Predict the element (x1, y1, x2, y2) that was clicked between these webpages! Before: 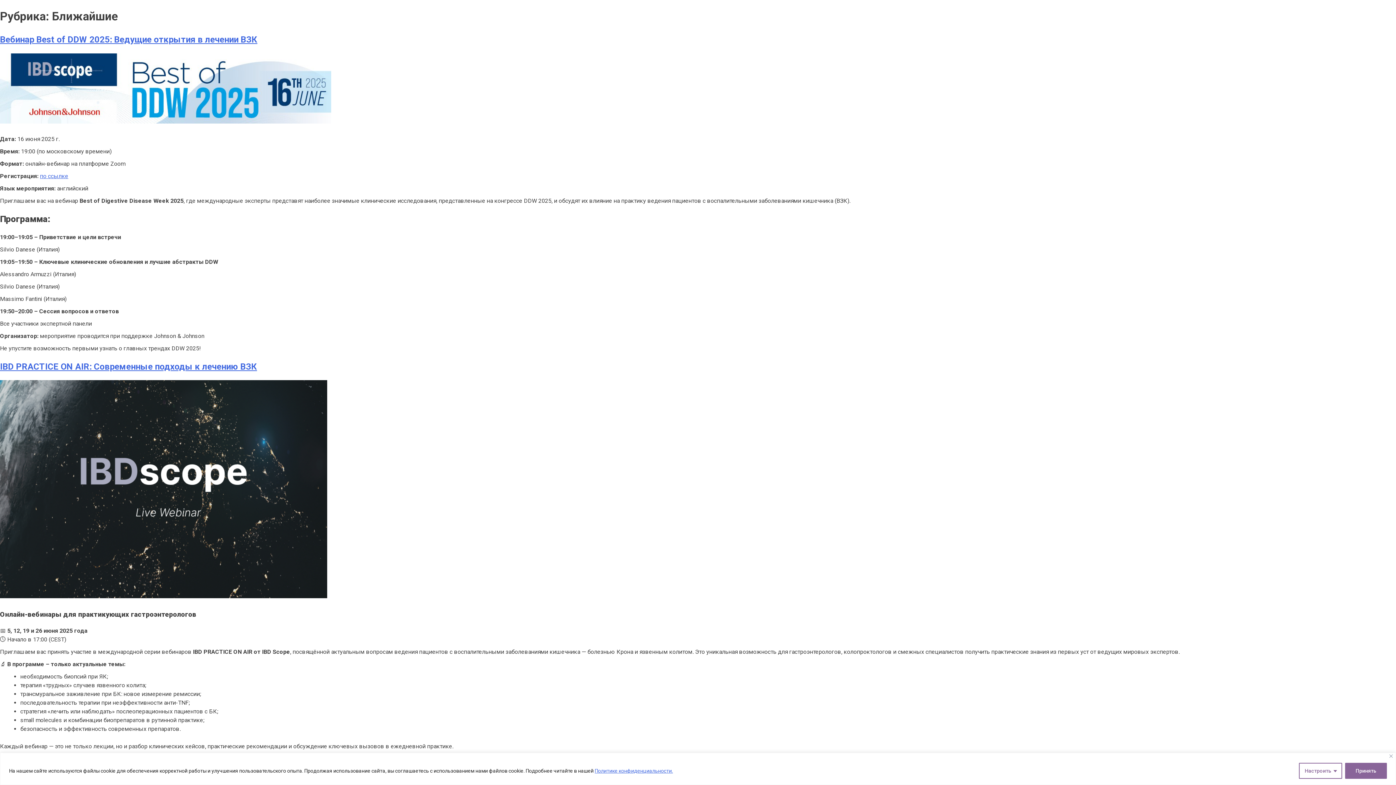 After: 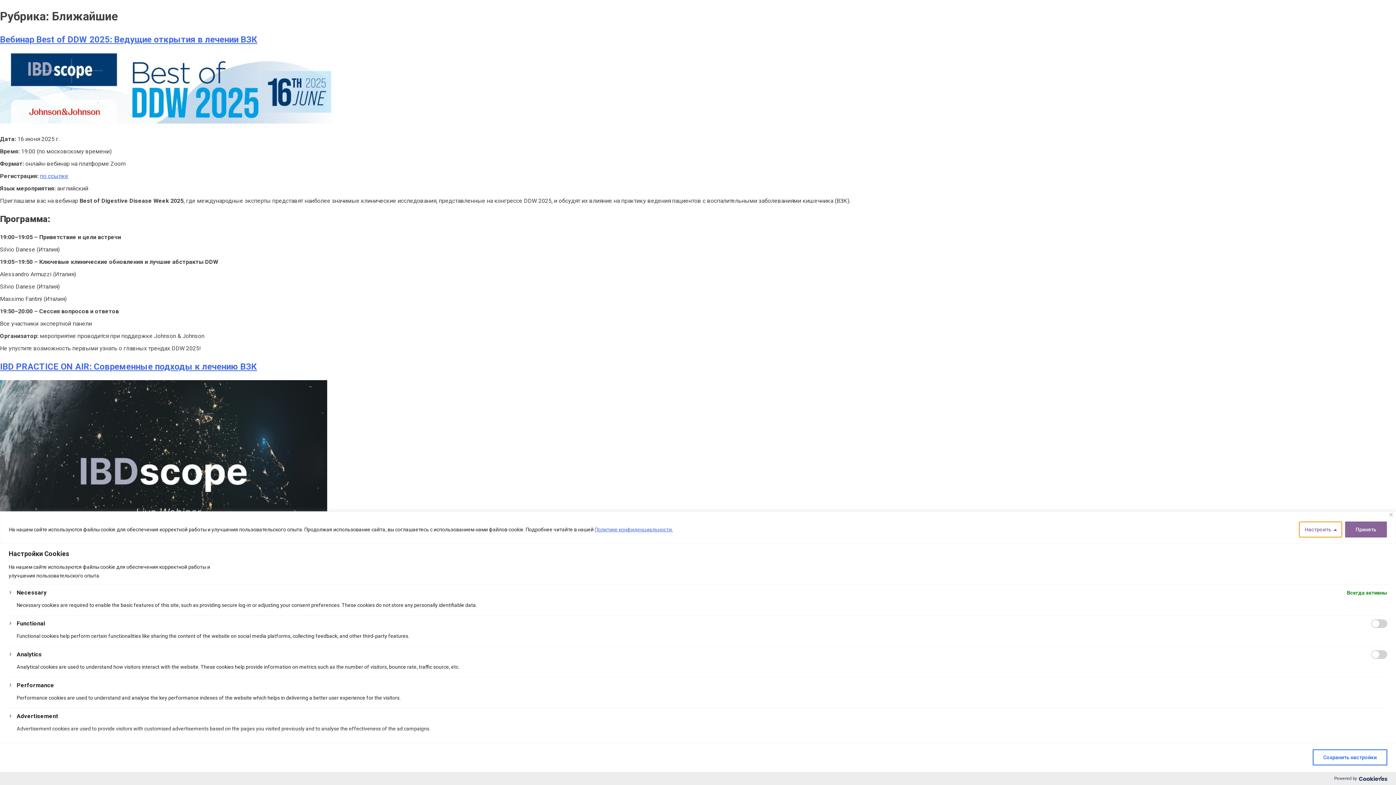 Action: label: Настроить bbox: (1299, 763, 1342, 779)